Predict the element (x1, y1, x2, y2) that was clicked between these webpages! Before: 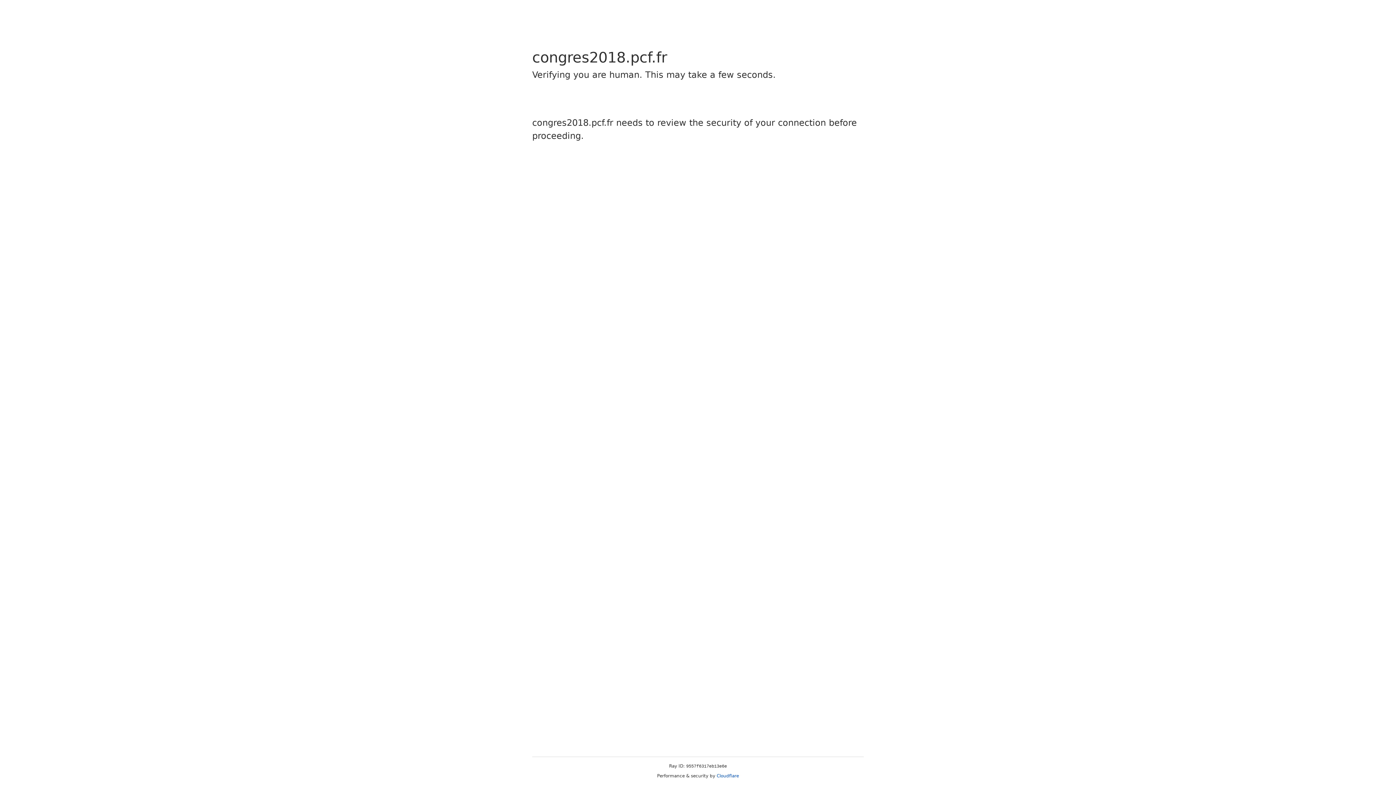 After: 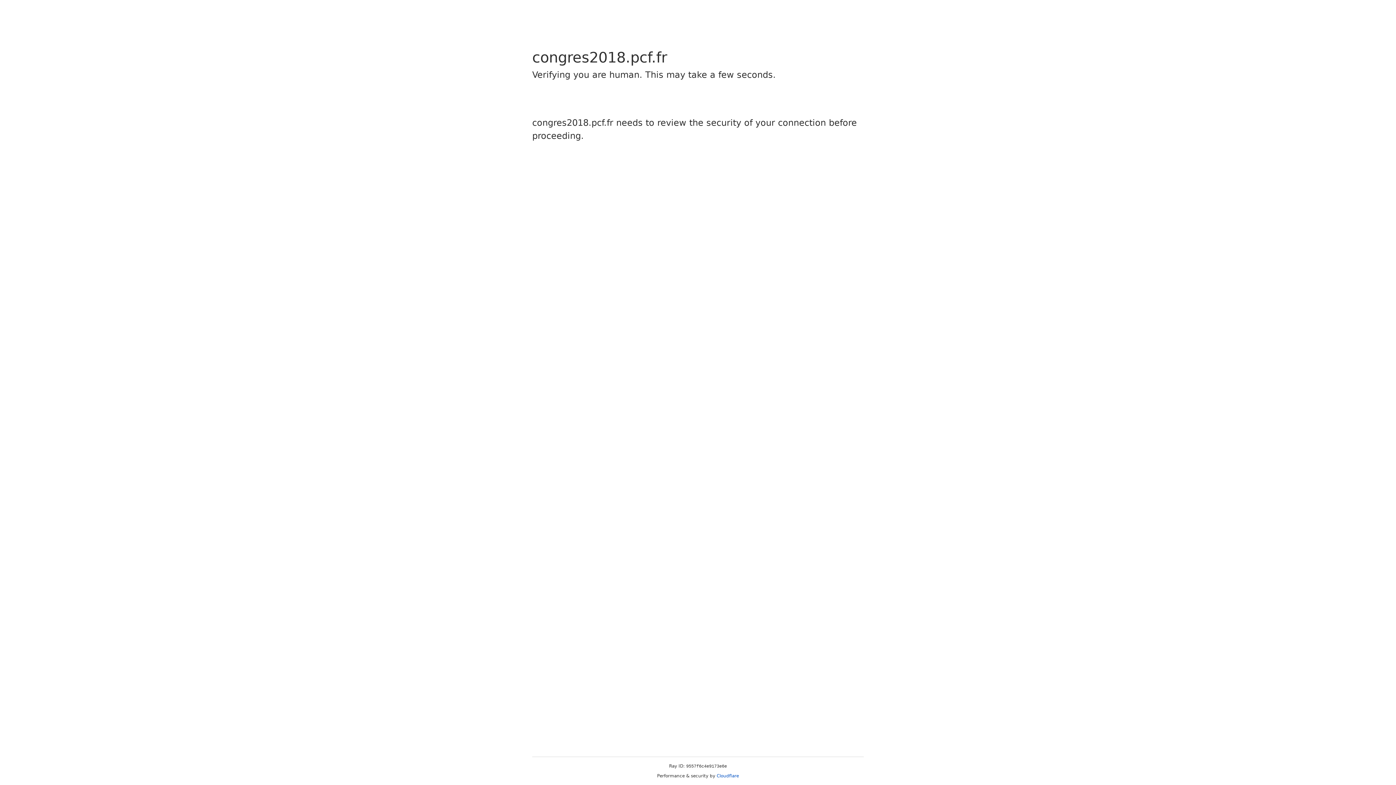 Action: bbox: (716, 773, 739, 778) label: Cloudflare